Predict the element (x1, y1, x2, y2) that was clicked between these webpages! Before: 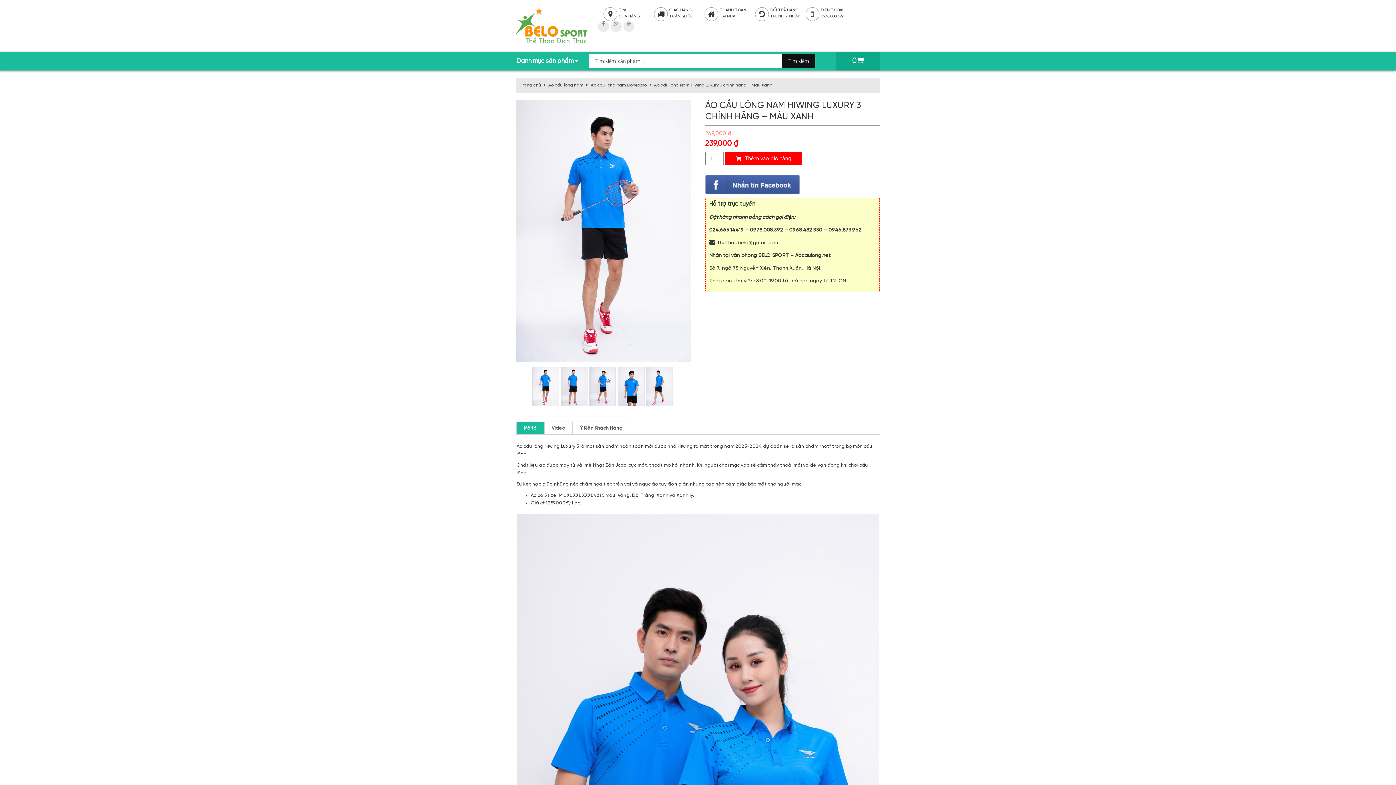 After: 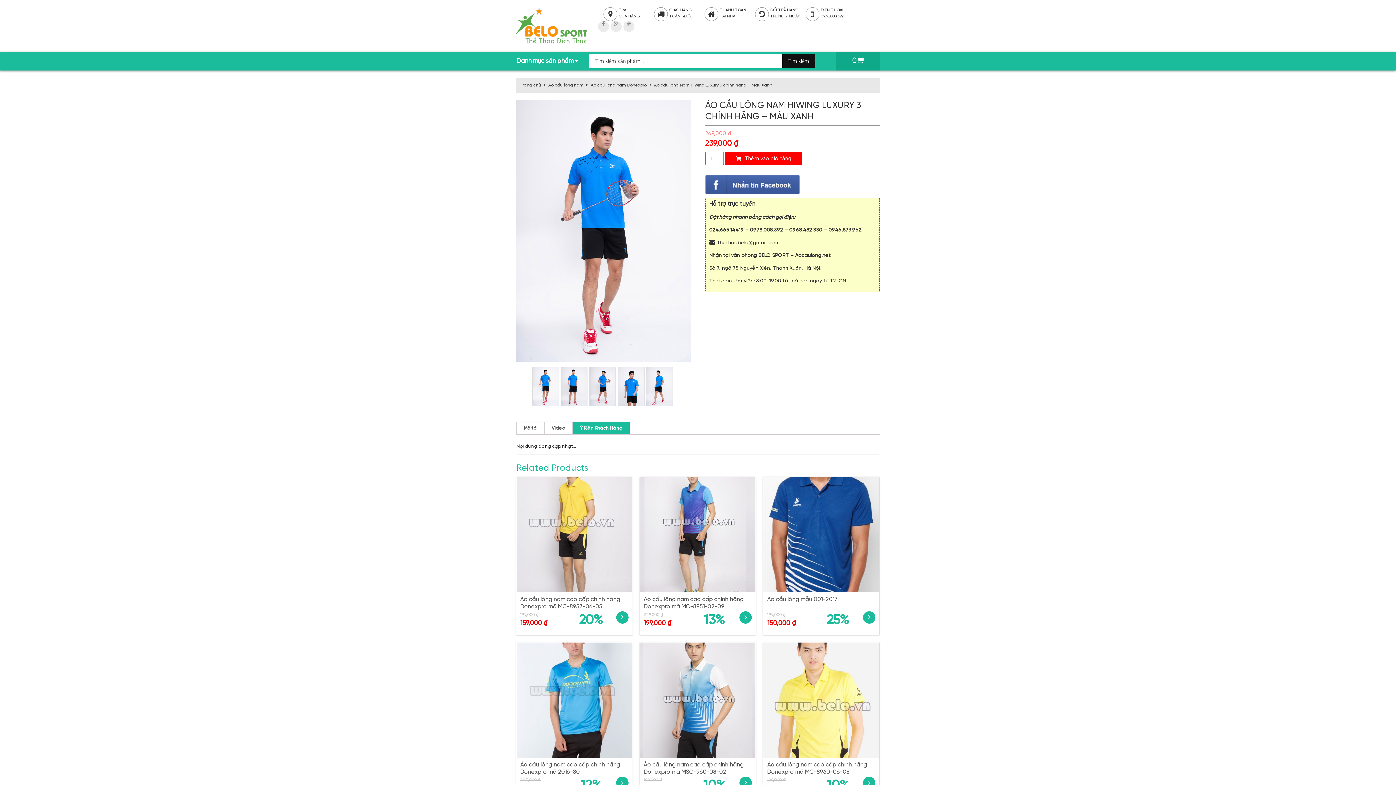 Action: label: Ý Kiến Khách Hàng bbox: (580, 422, 622, 434)